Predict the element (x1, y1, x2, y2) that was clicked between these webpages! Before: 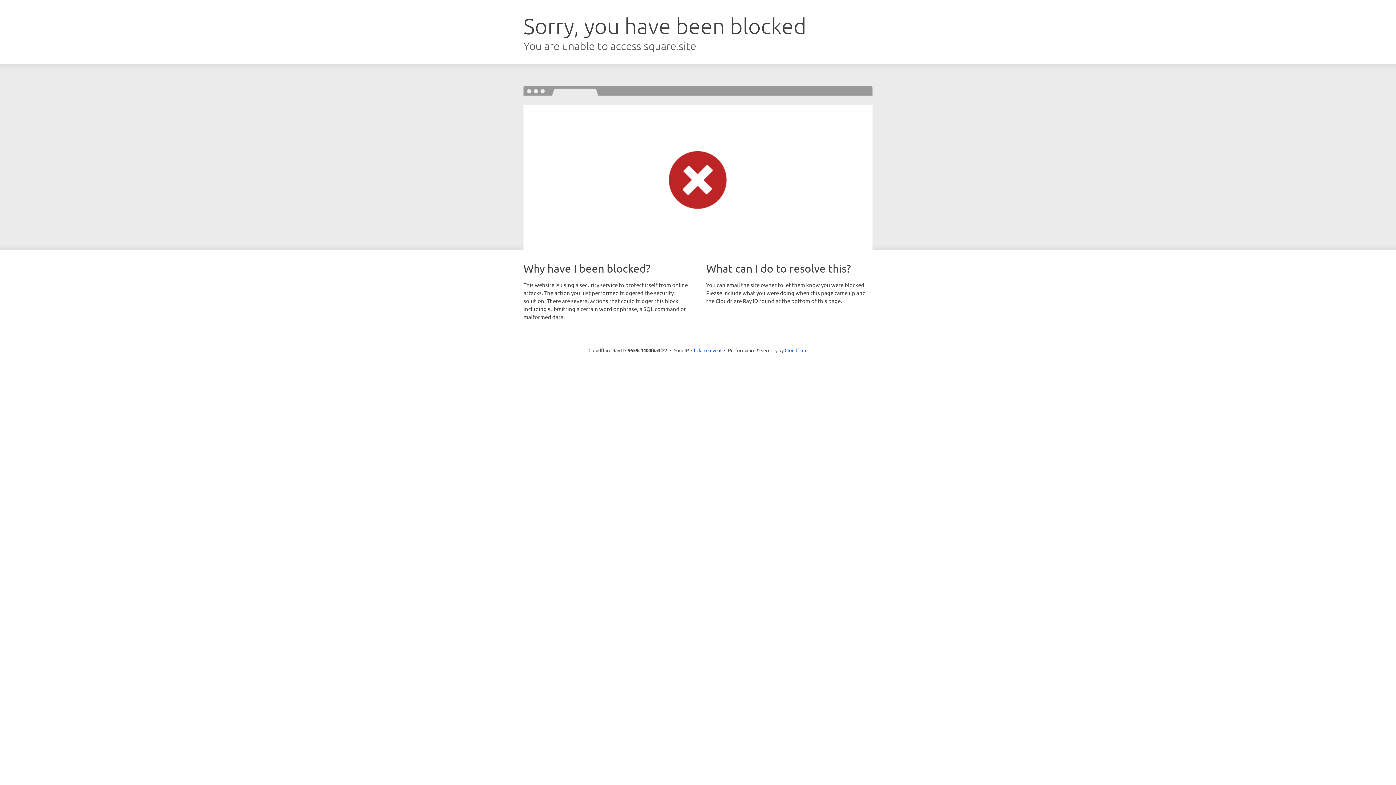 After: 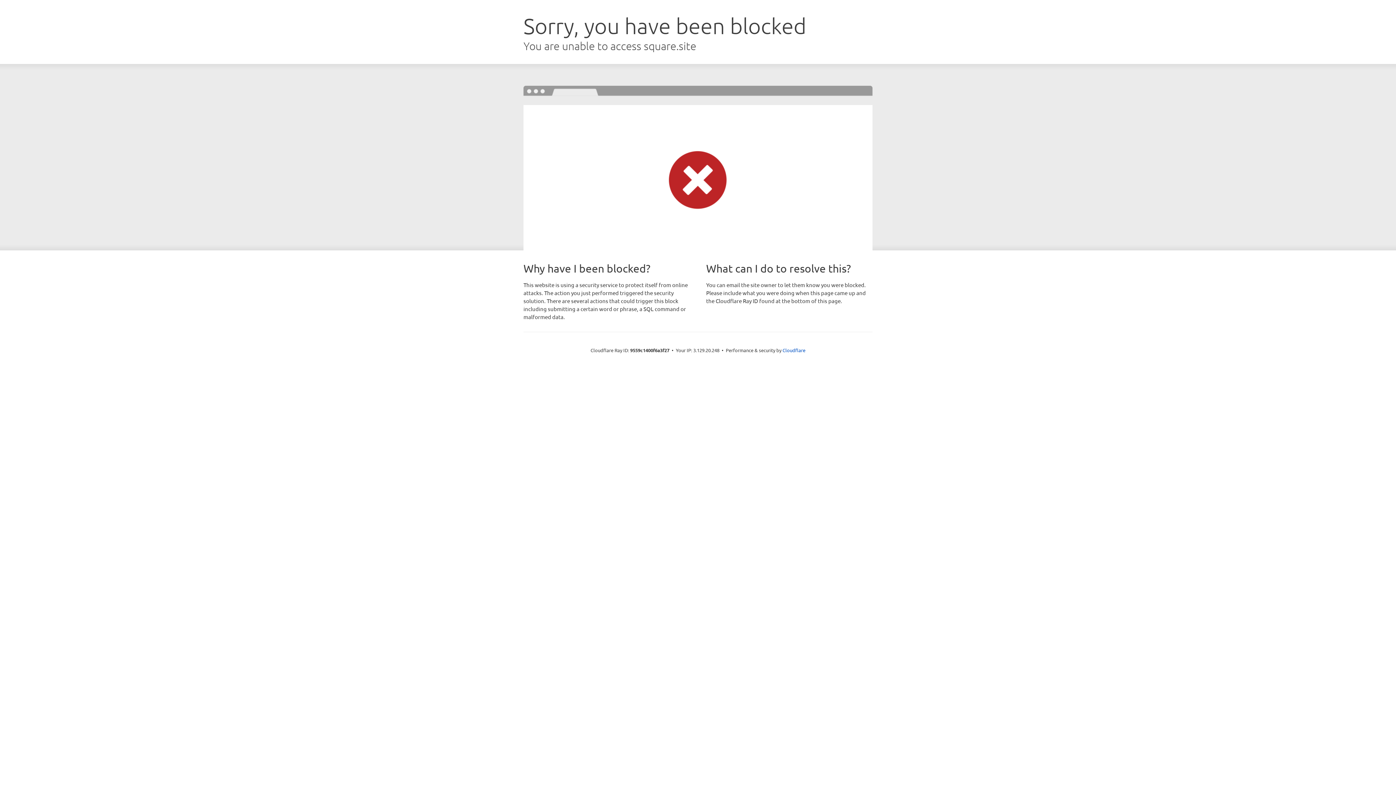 Action: bbox: (691, 346, 721, 353) label: Click to reveal